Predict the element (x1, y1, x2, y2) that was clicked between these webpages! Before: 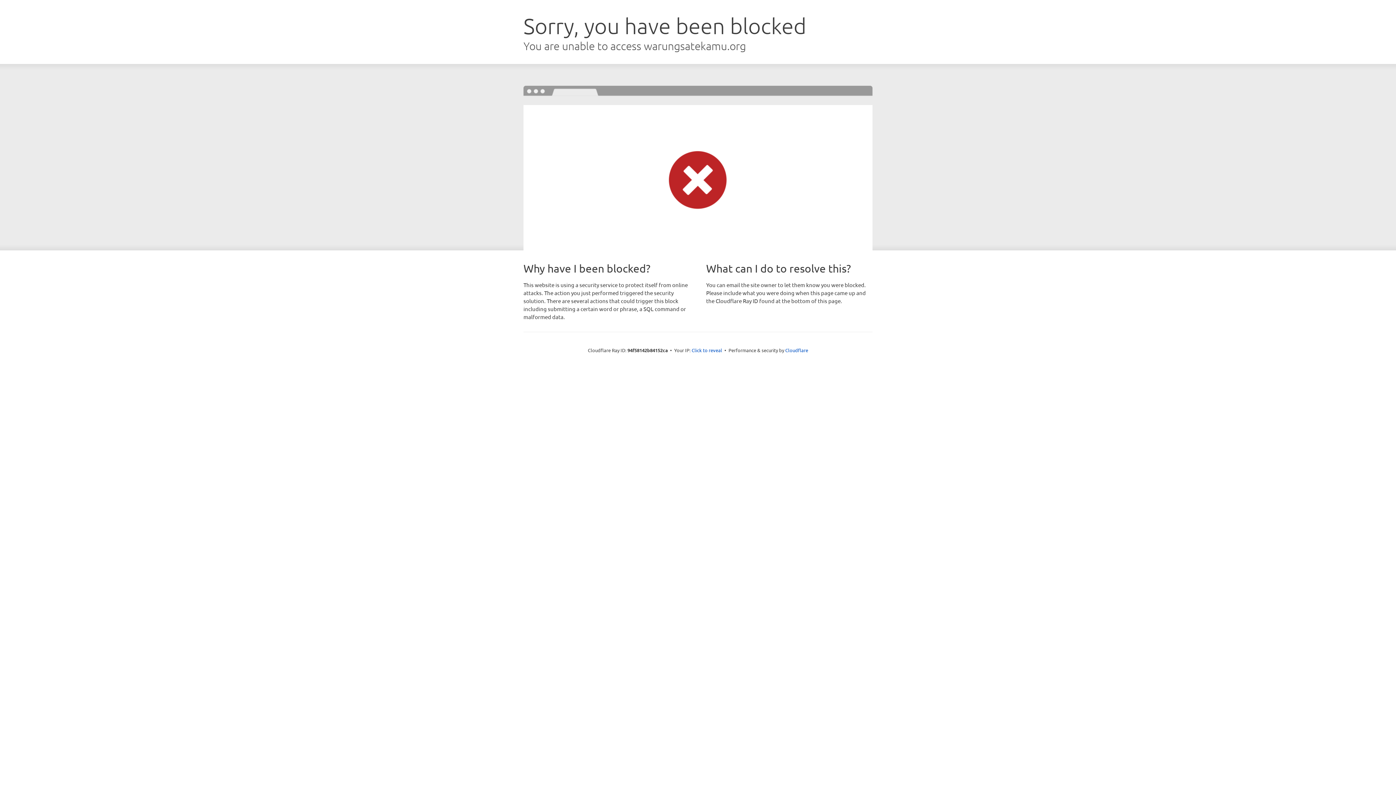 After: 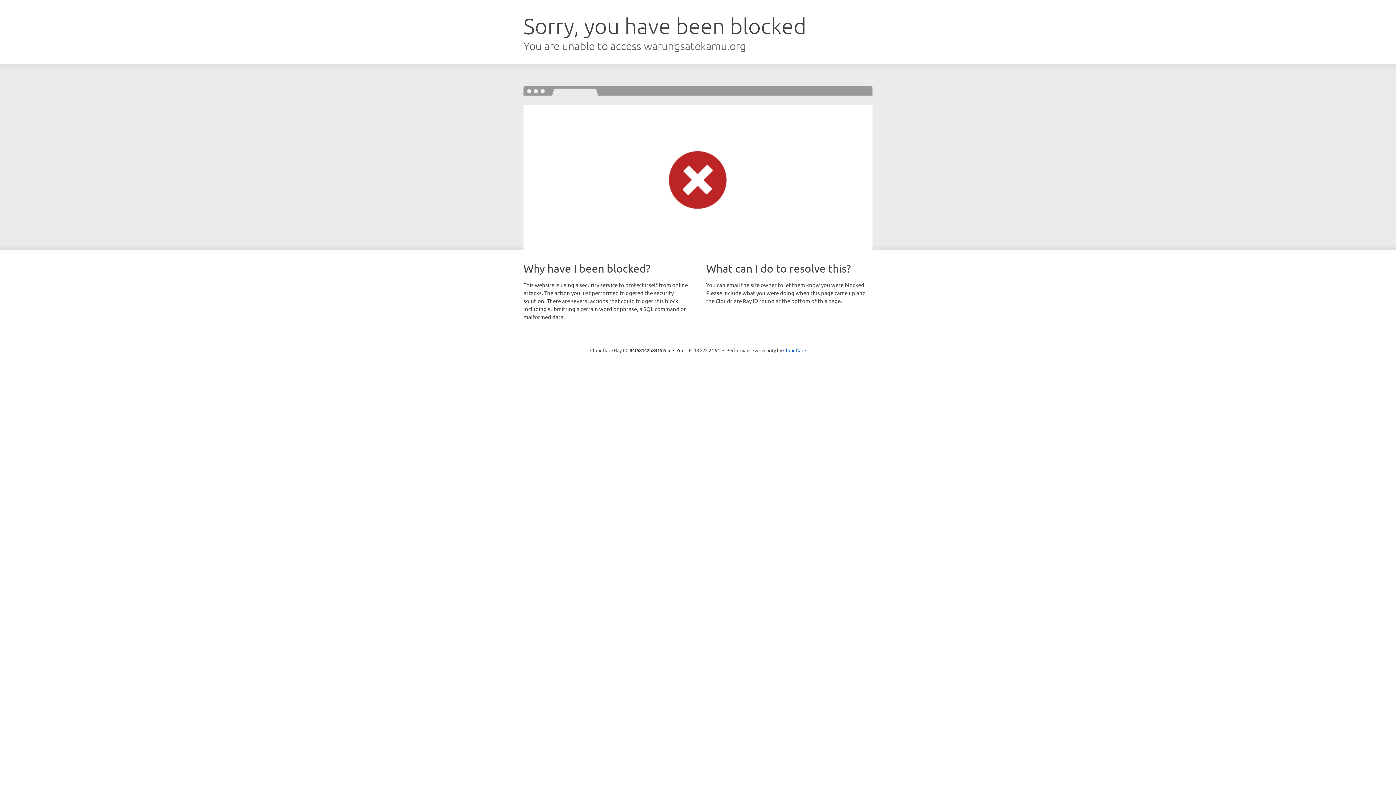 Action: label: Click to reveal bbox: (691, 346, 722, 353)